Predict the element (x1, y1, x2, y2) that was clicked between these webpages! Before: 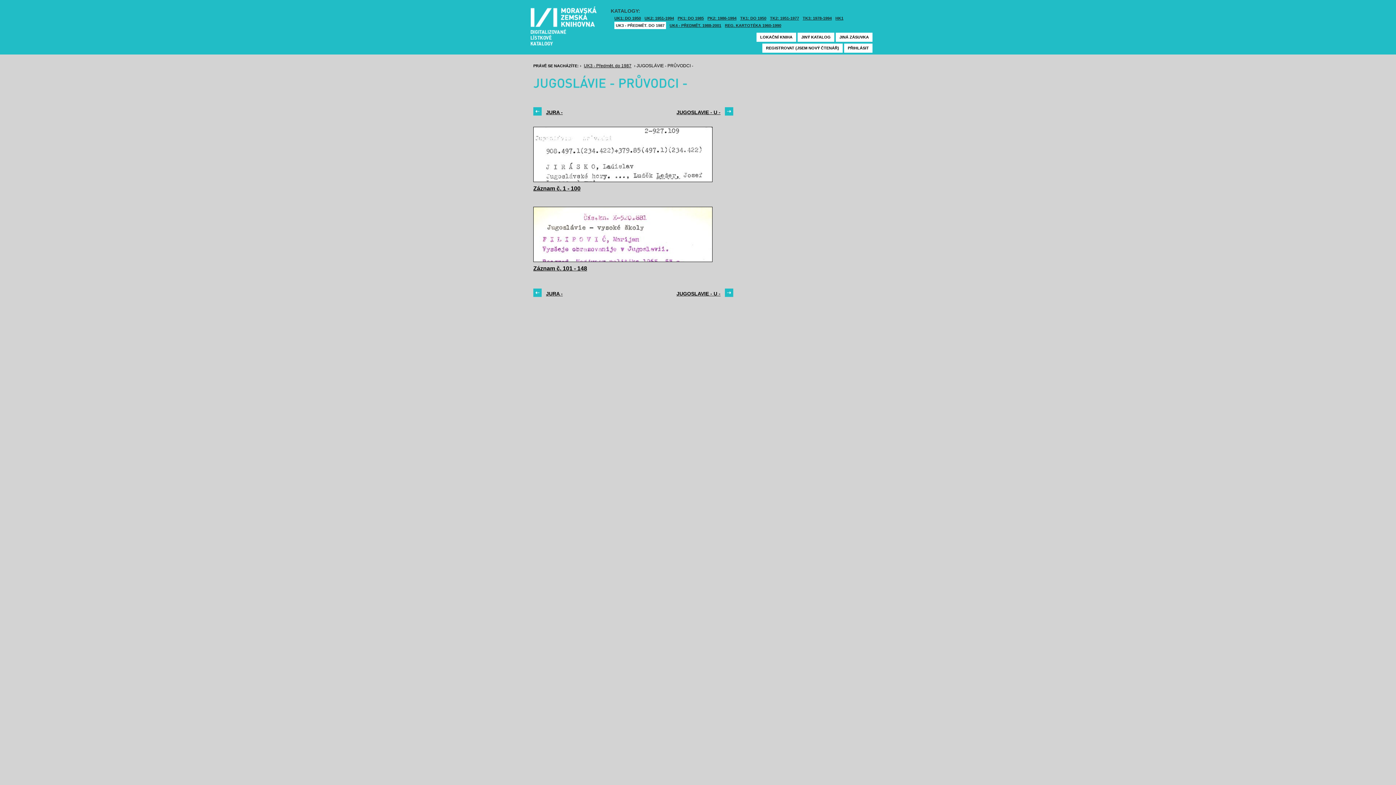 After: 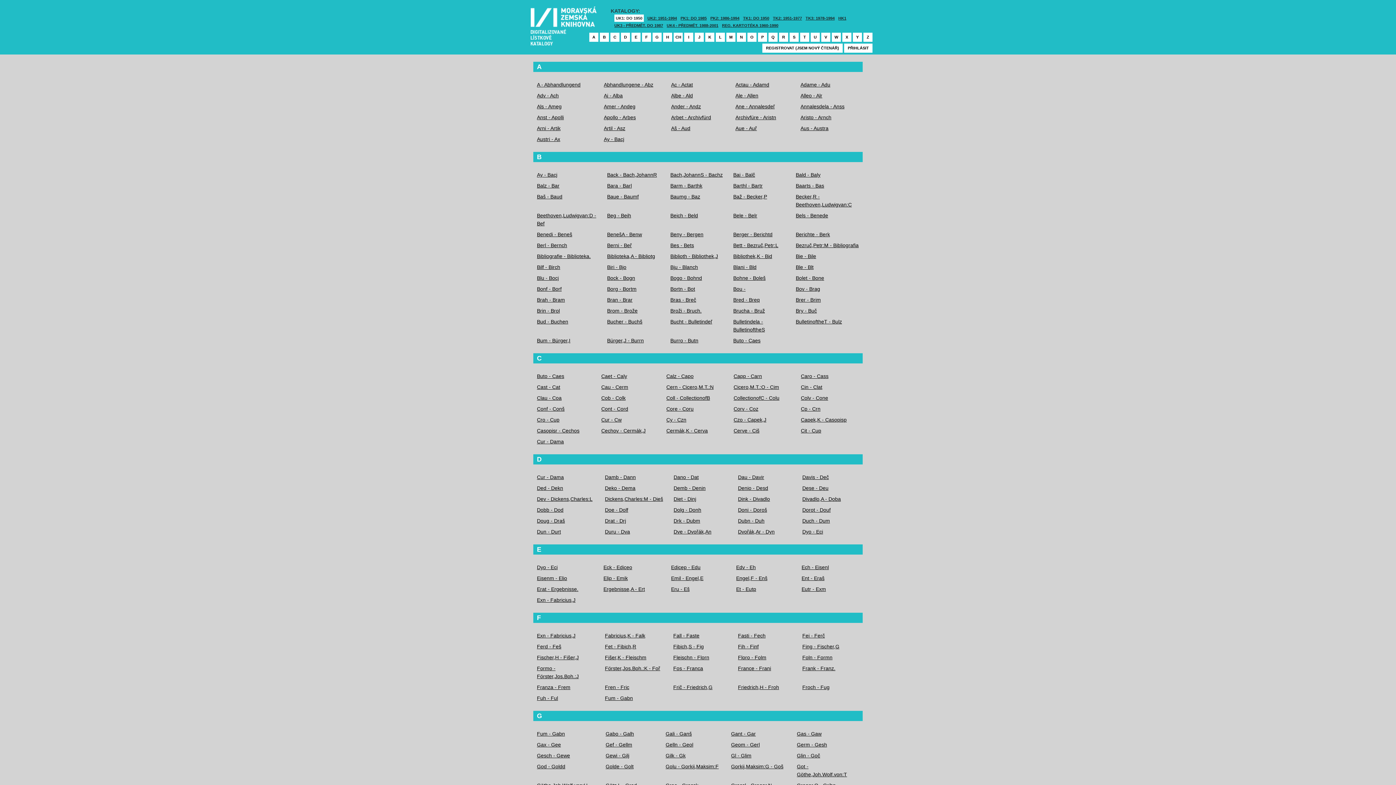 Action: label: UK1: DO 1950 bbox: (614, 14, 641, 21)